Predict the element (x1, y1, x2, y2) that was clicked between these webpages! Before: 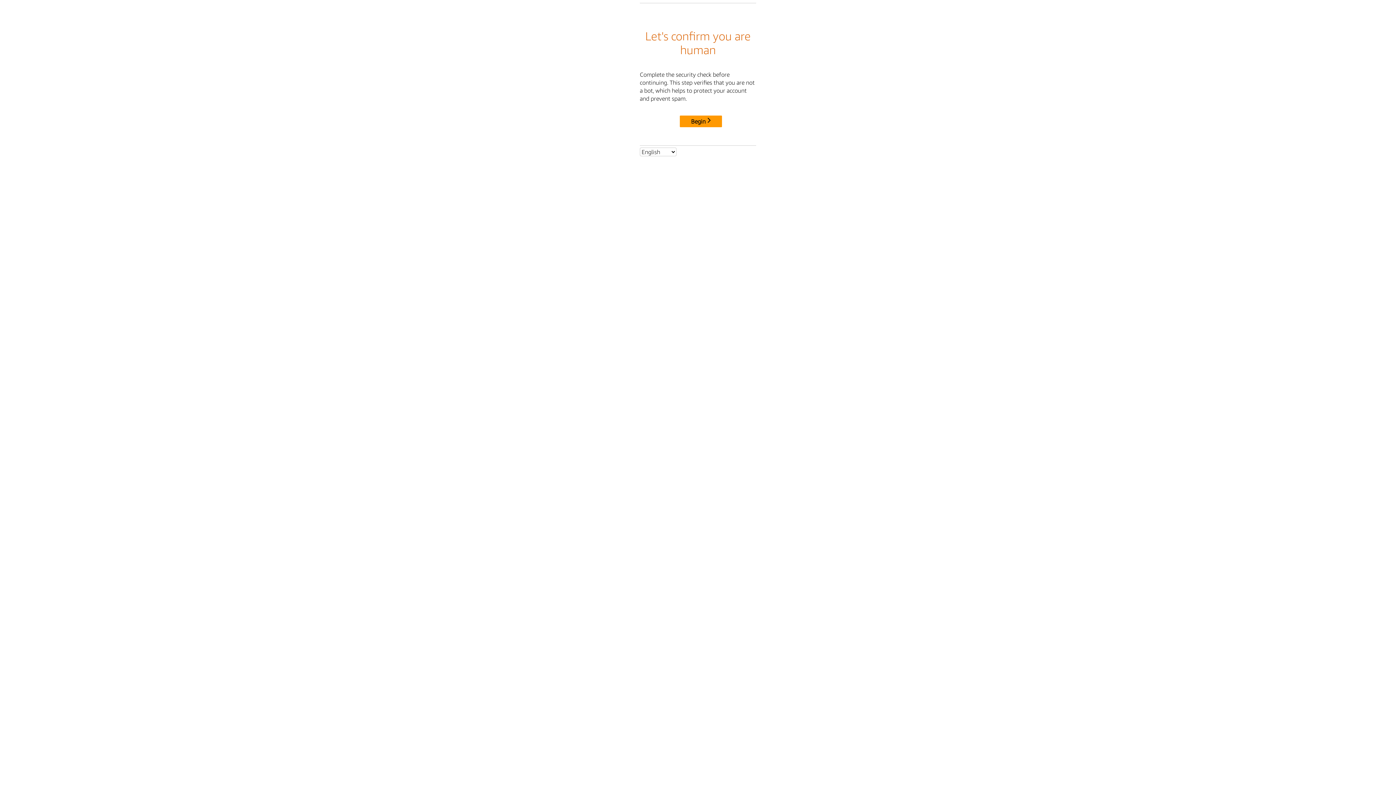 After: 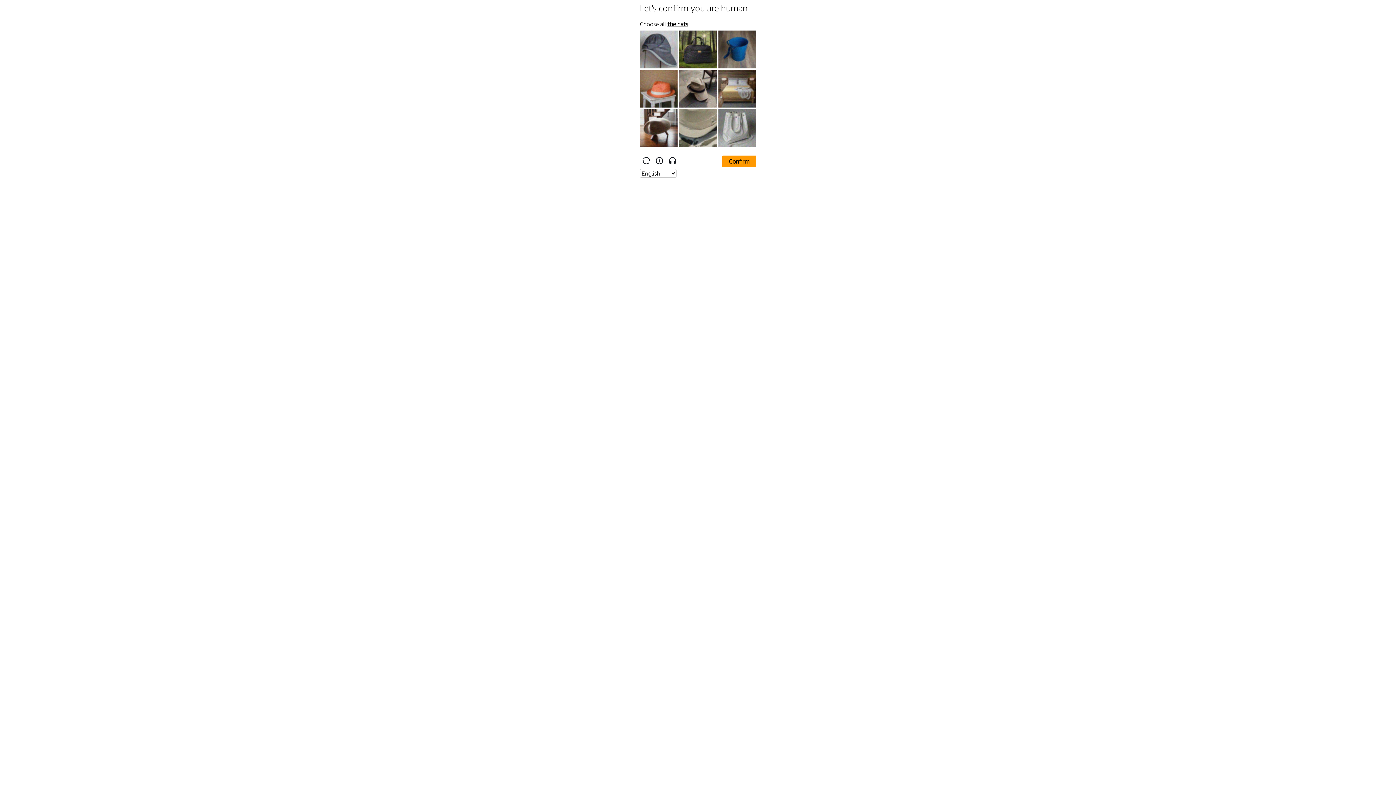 Action: bbox: (680, 115, 722, 127) label: Begin